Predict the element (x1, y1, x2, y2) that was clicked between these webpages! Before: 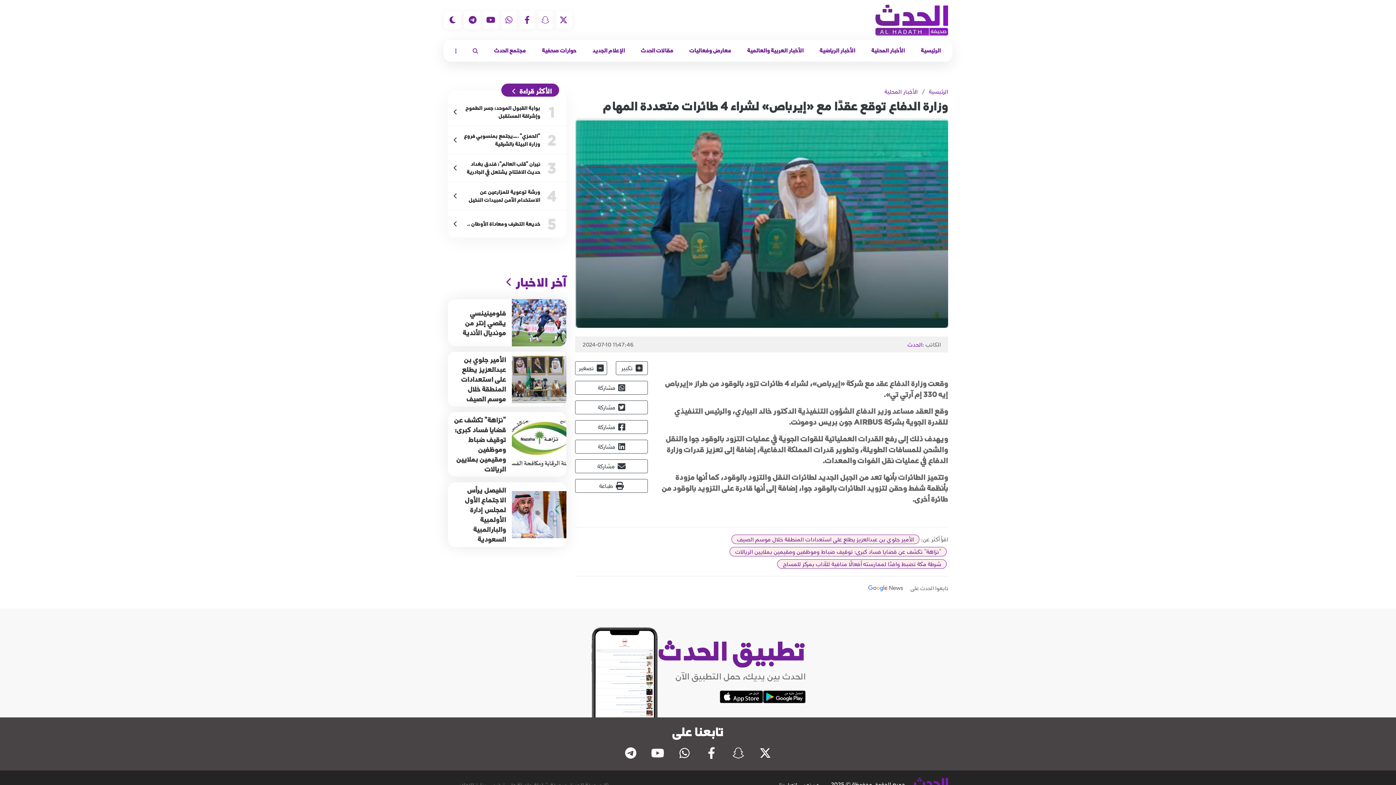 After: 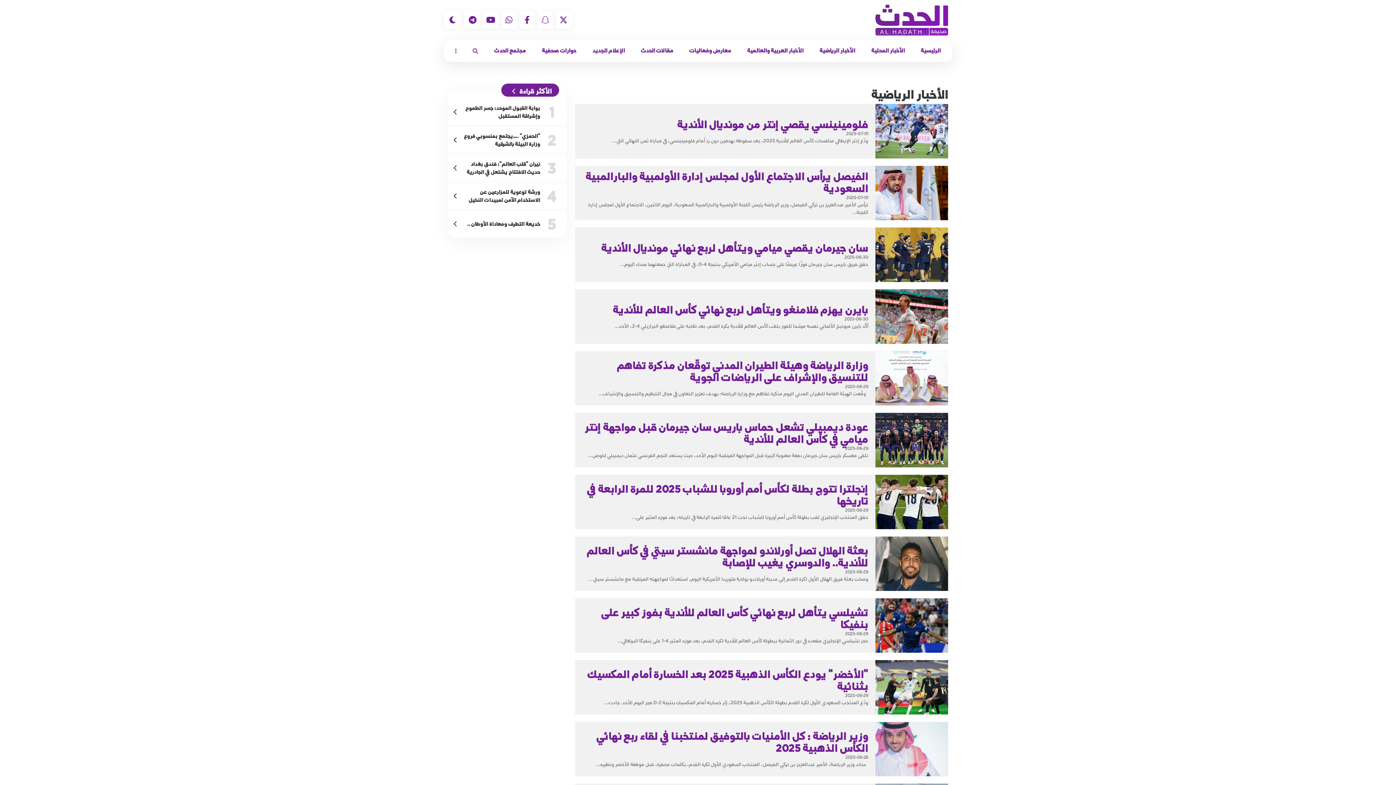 Action: label: الأخبار الرياضية bbox: (812, 40, 862, 61)